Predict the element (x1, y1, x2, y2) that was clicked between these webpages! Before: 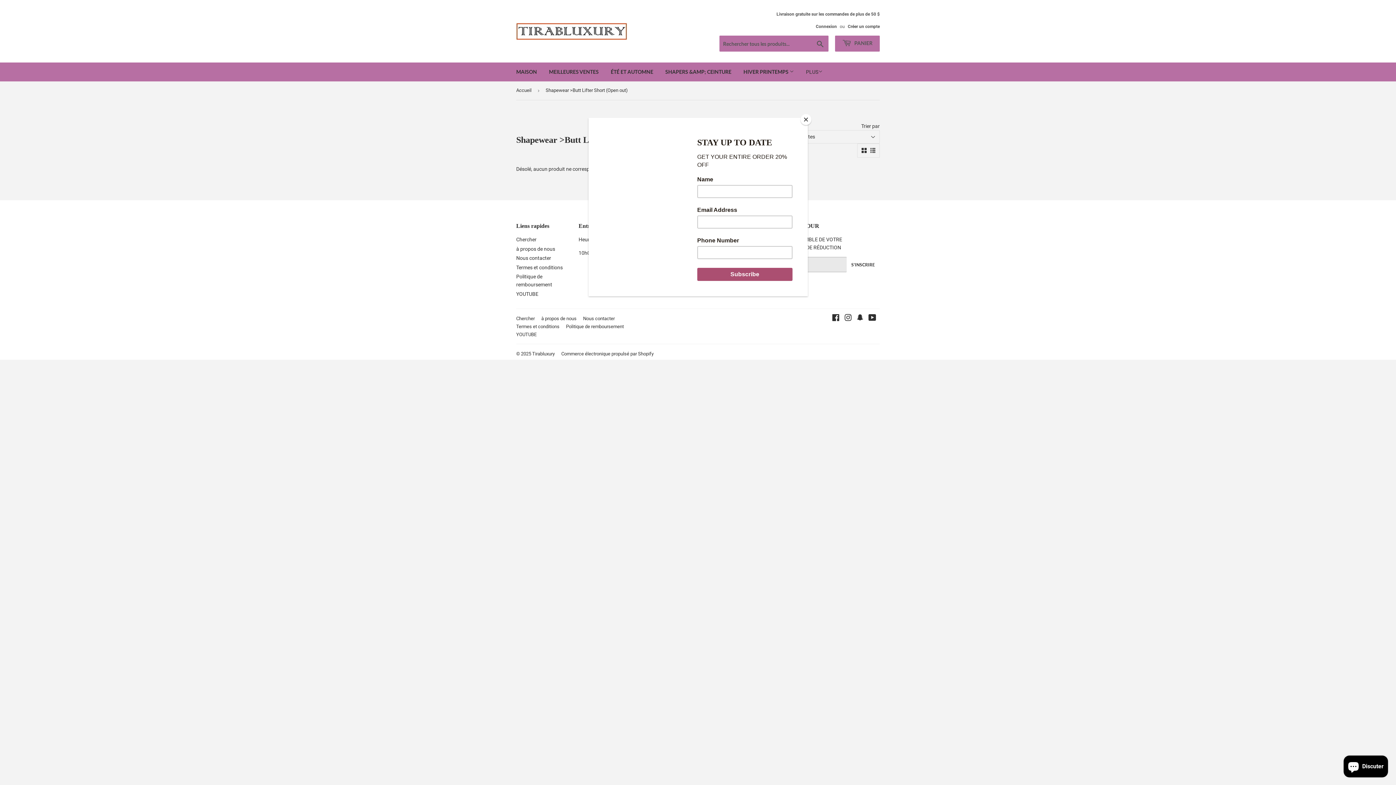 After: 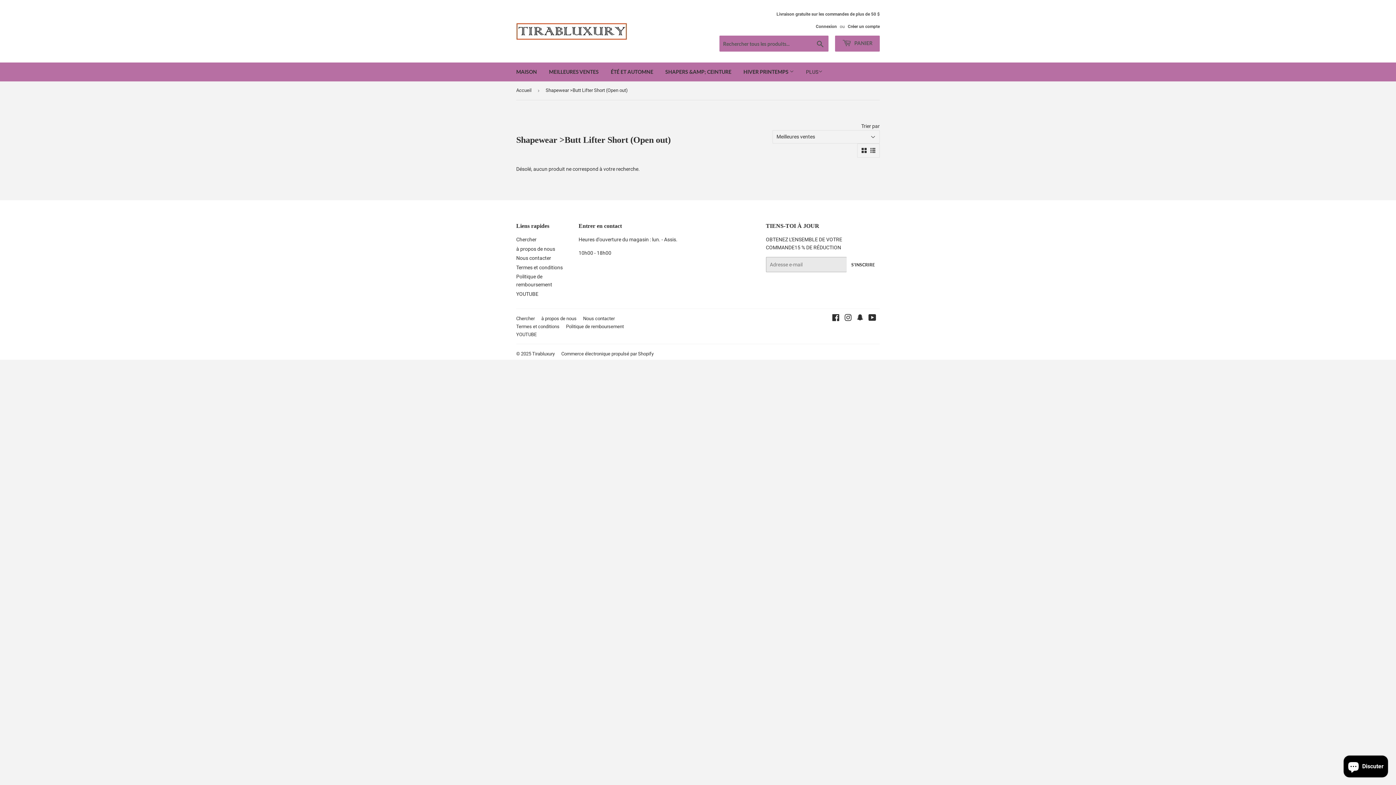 Action: label: Close bbox: (800, 114, 811, 125)